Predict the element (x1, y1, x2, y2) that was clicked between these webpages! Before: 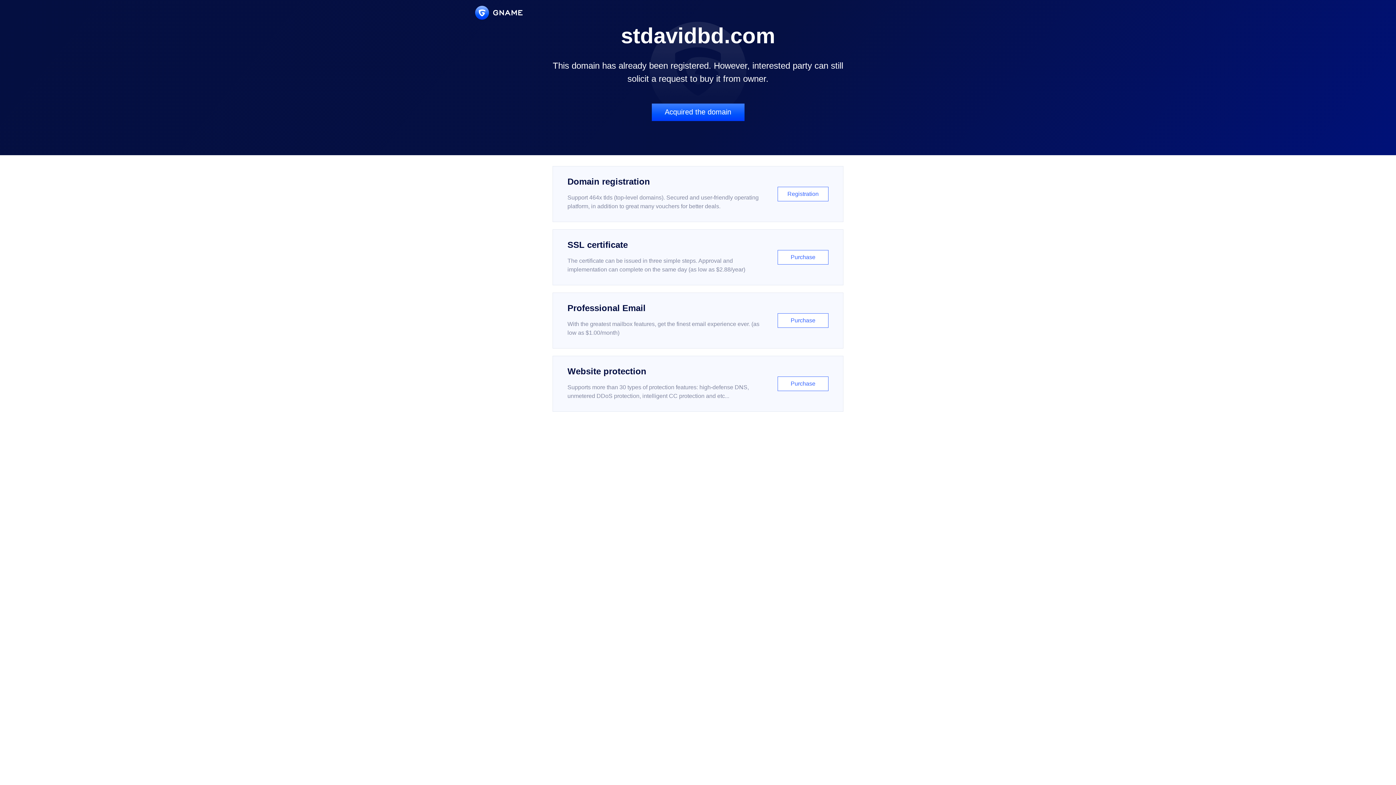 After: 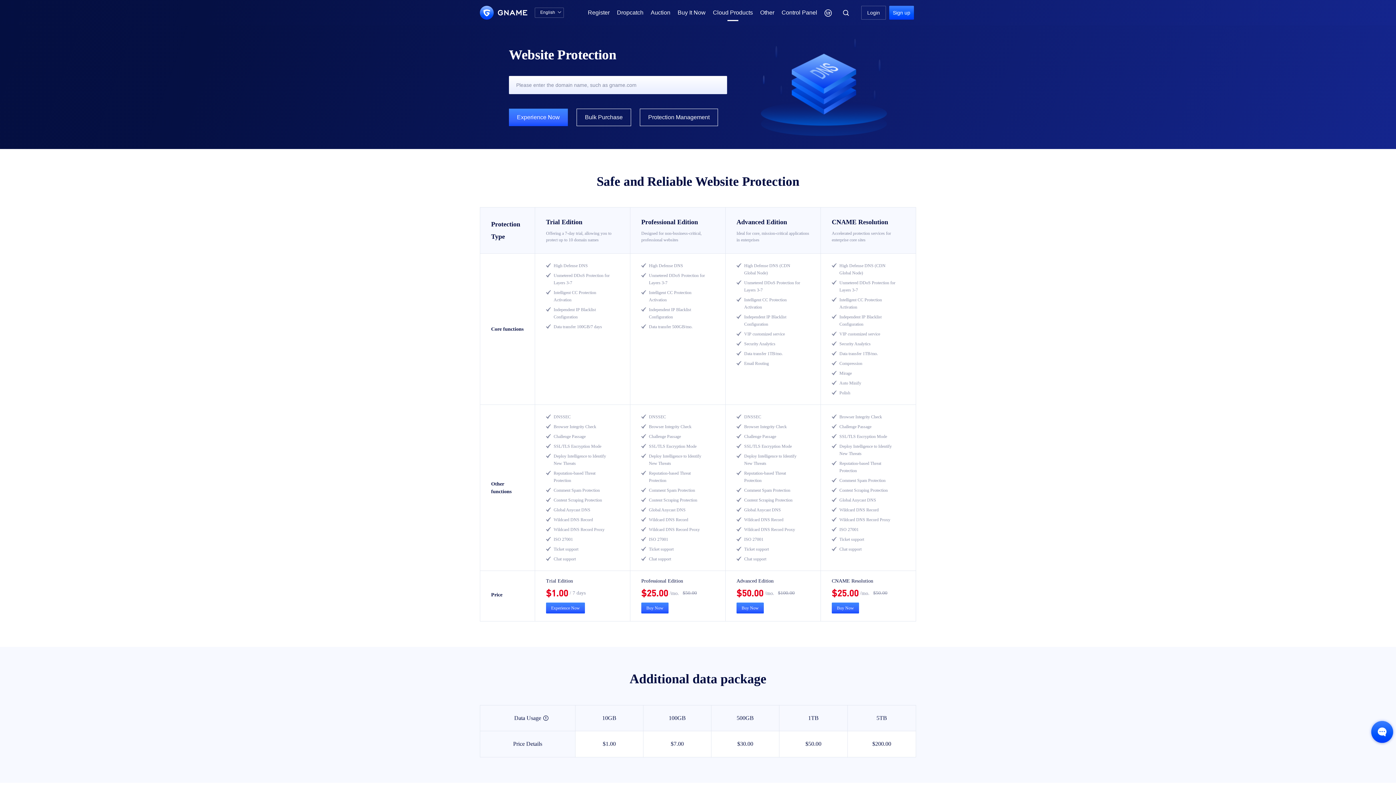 Action: label: Website protection

Supports more than 30 types of protection features: high-defense DNS, unmetered DDoS protection, intelligent CC protection and etc...

Purchase bbox: (552, 356, 843, 412)